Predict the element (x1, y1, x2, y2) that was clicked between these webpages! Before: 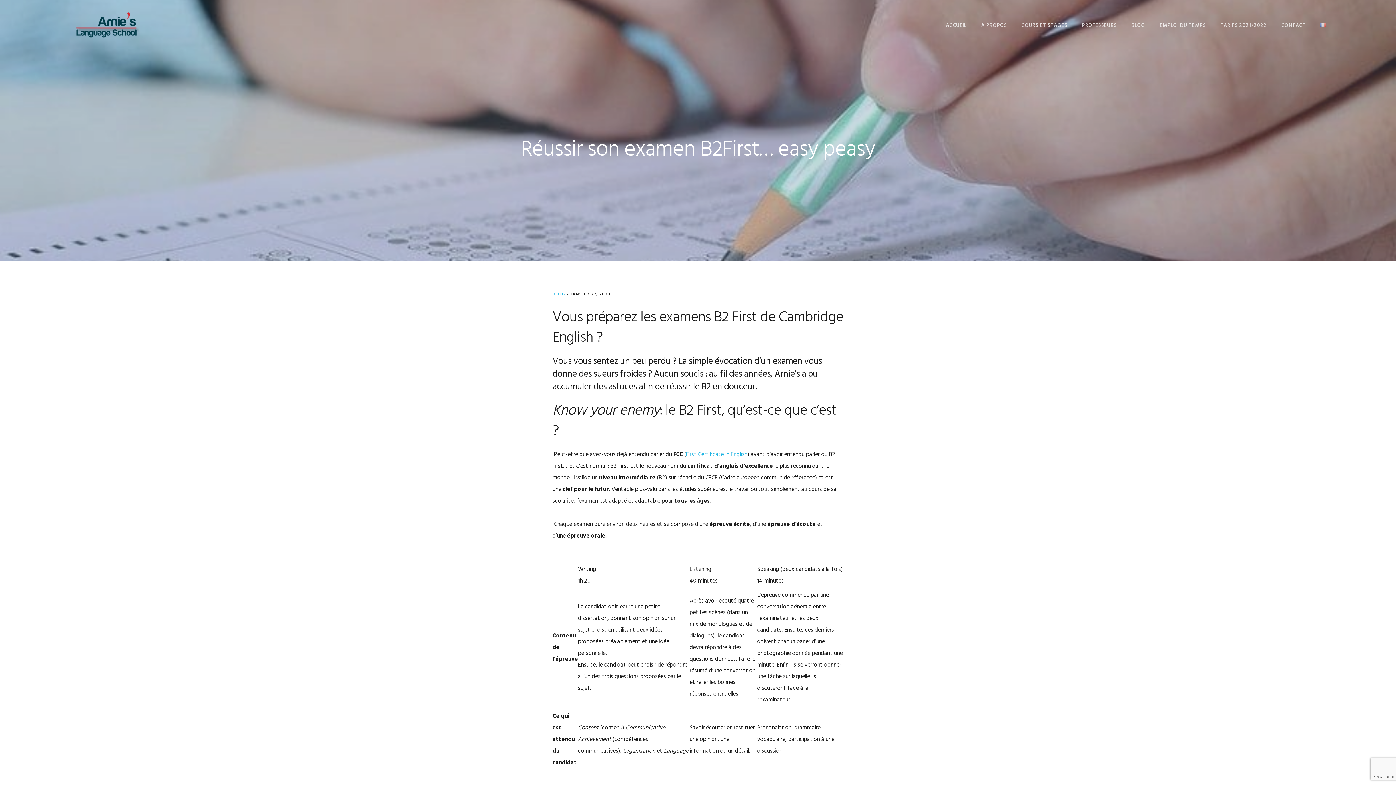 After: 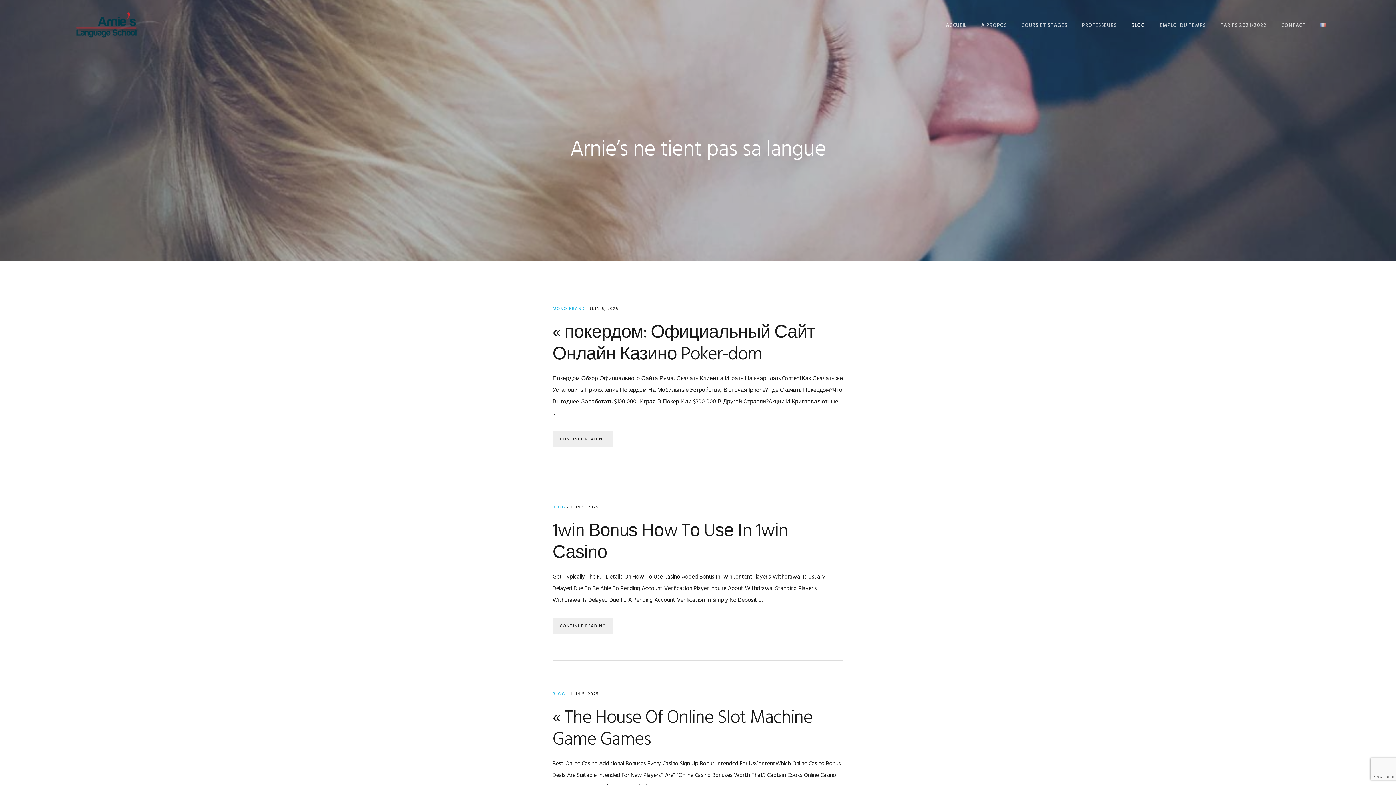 Action: bbox: (1131, 10, 1145, 41) label: BLOG